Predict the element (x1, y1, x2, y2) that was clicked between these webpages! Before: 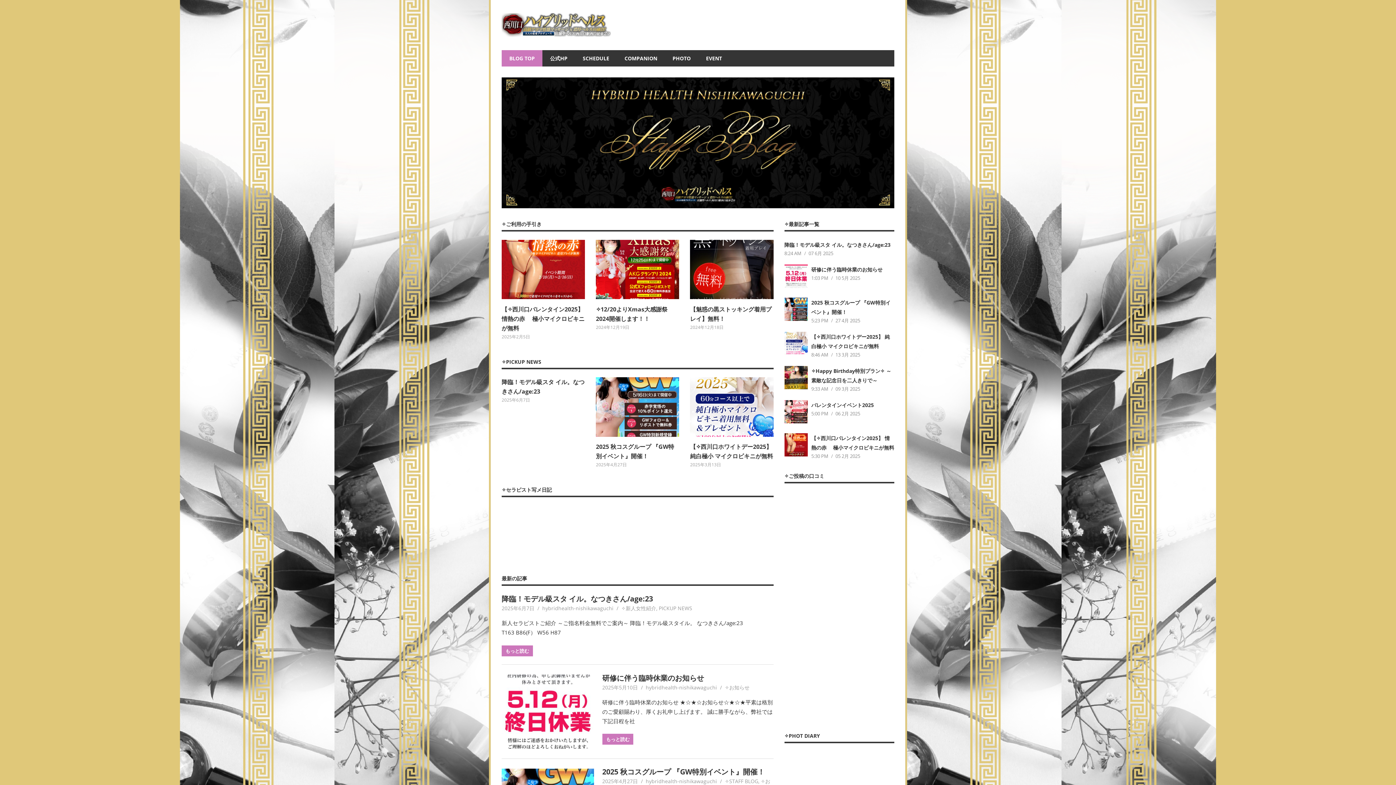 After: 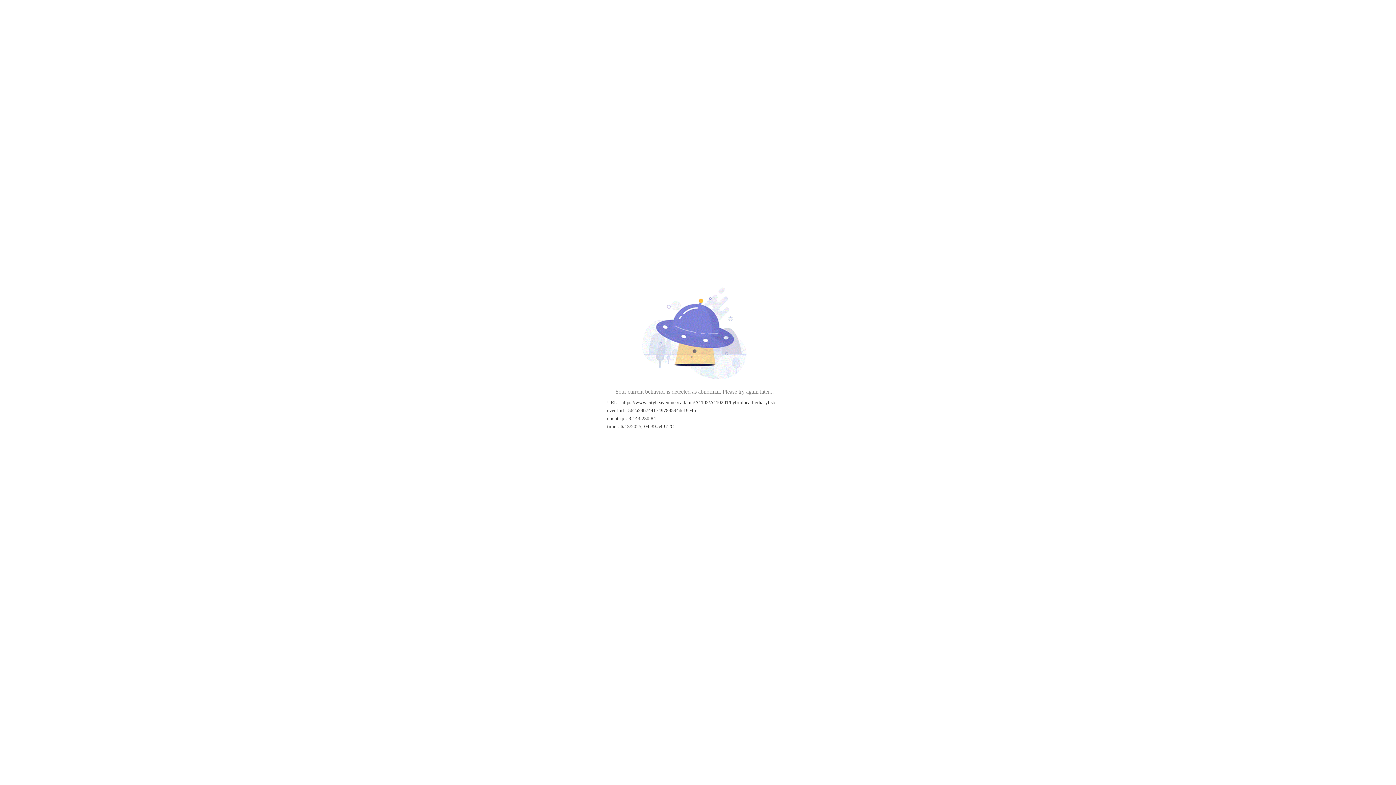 Action: label: PHOTO bbox: (665, 50, 698, 66)